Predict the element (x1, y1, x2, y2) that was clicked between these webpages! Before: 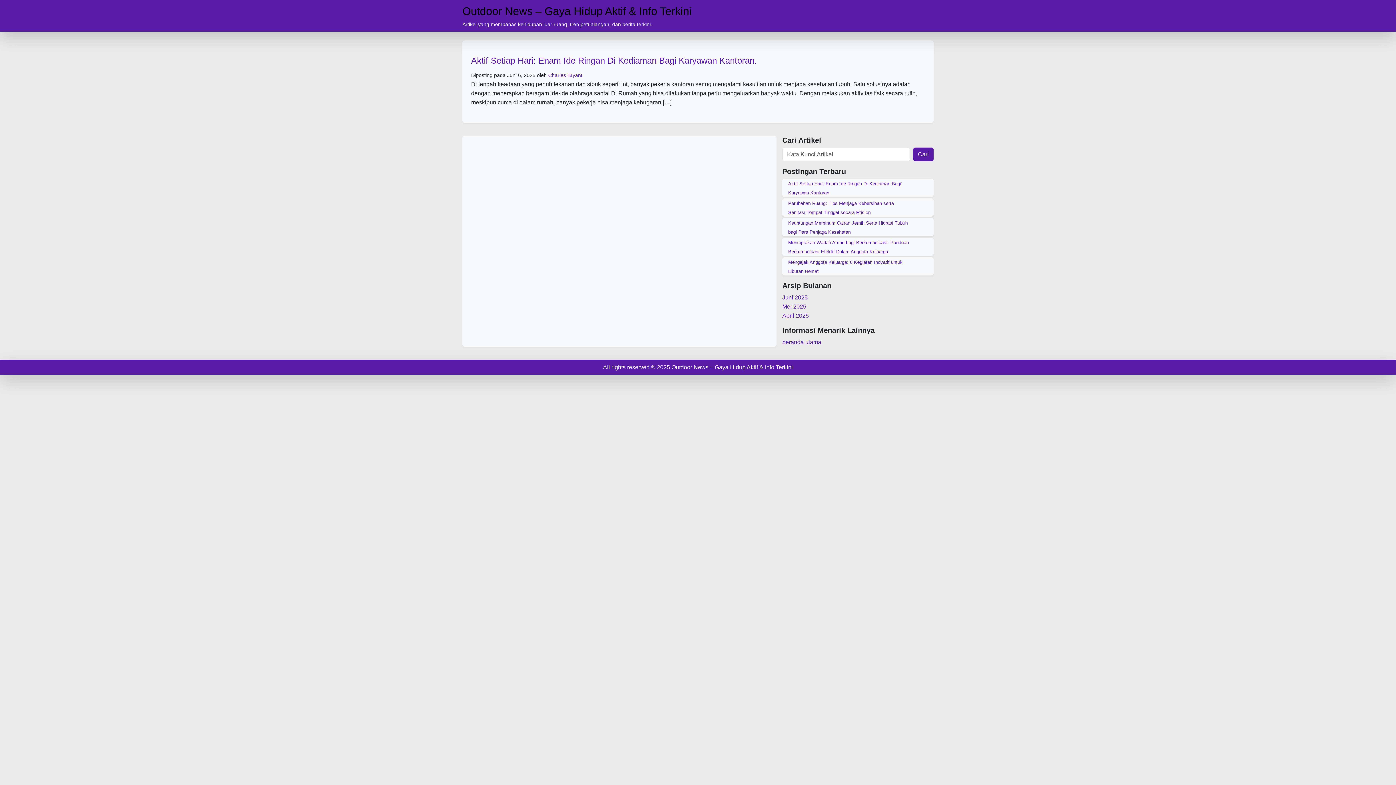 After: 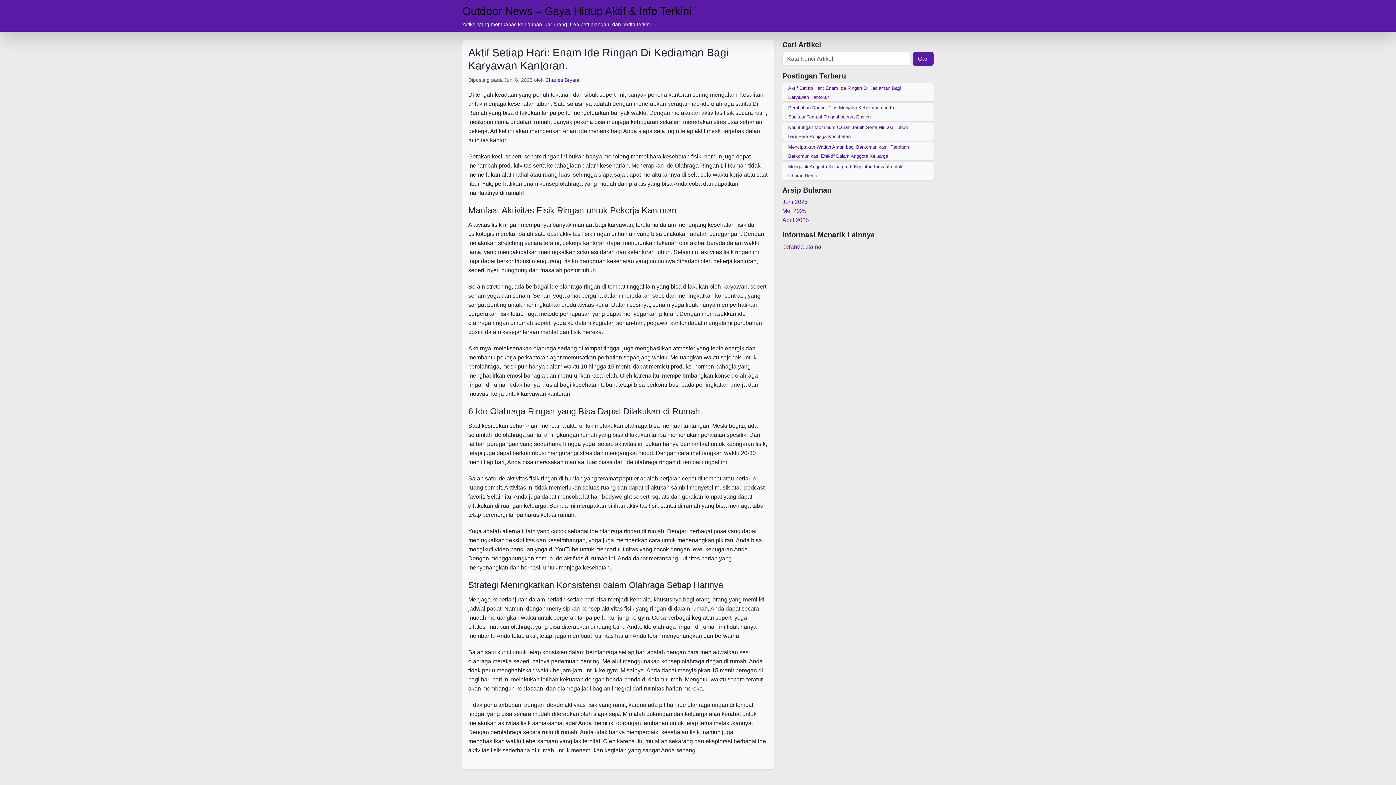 Action: bbox: (471, 55, 757, 65) label: Aktif Setiap Hari: Enam Ide Ringan Di Kediaman Bagi Karyawan Kantoran.